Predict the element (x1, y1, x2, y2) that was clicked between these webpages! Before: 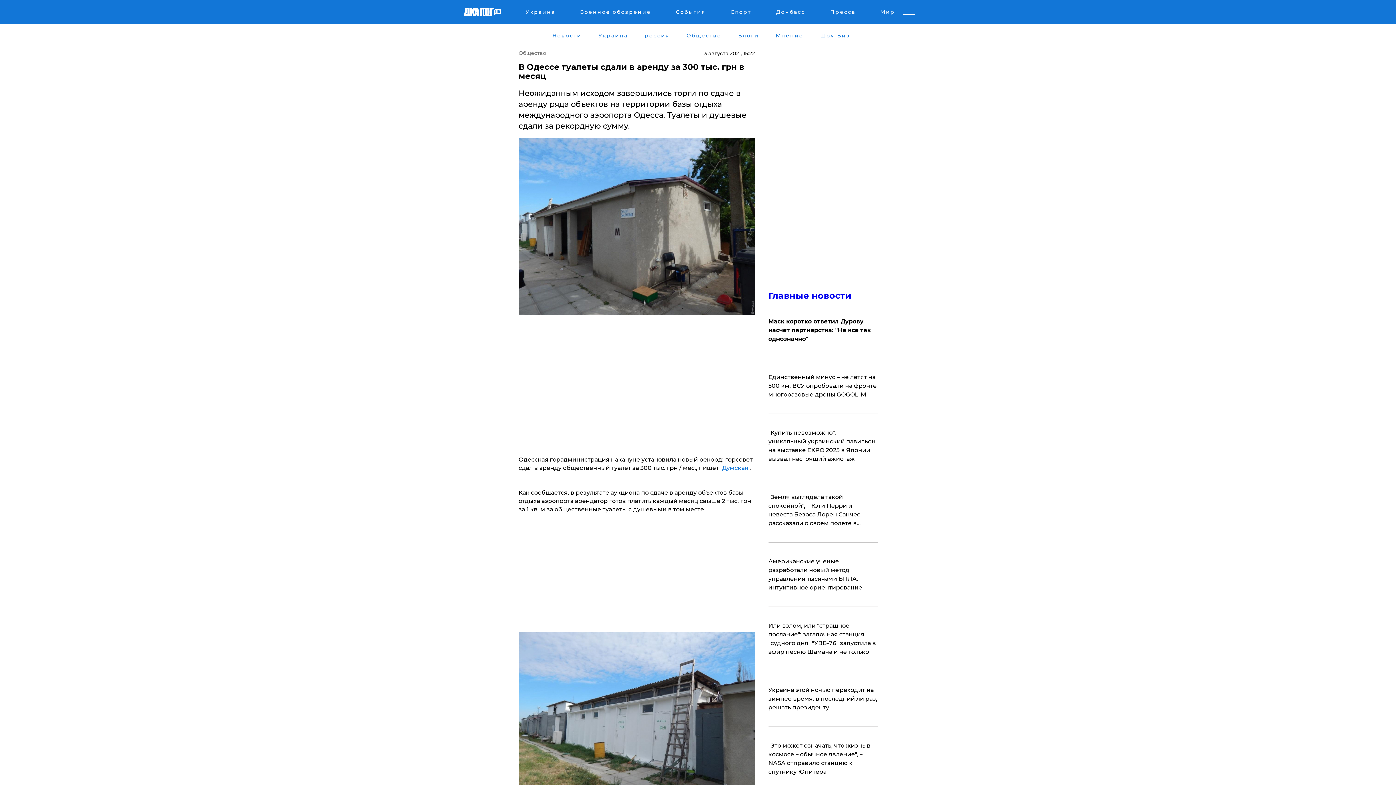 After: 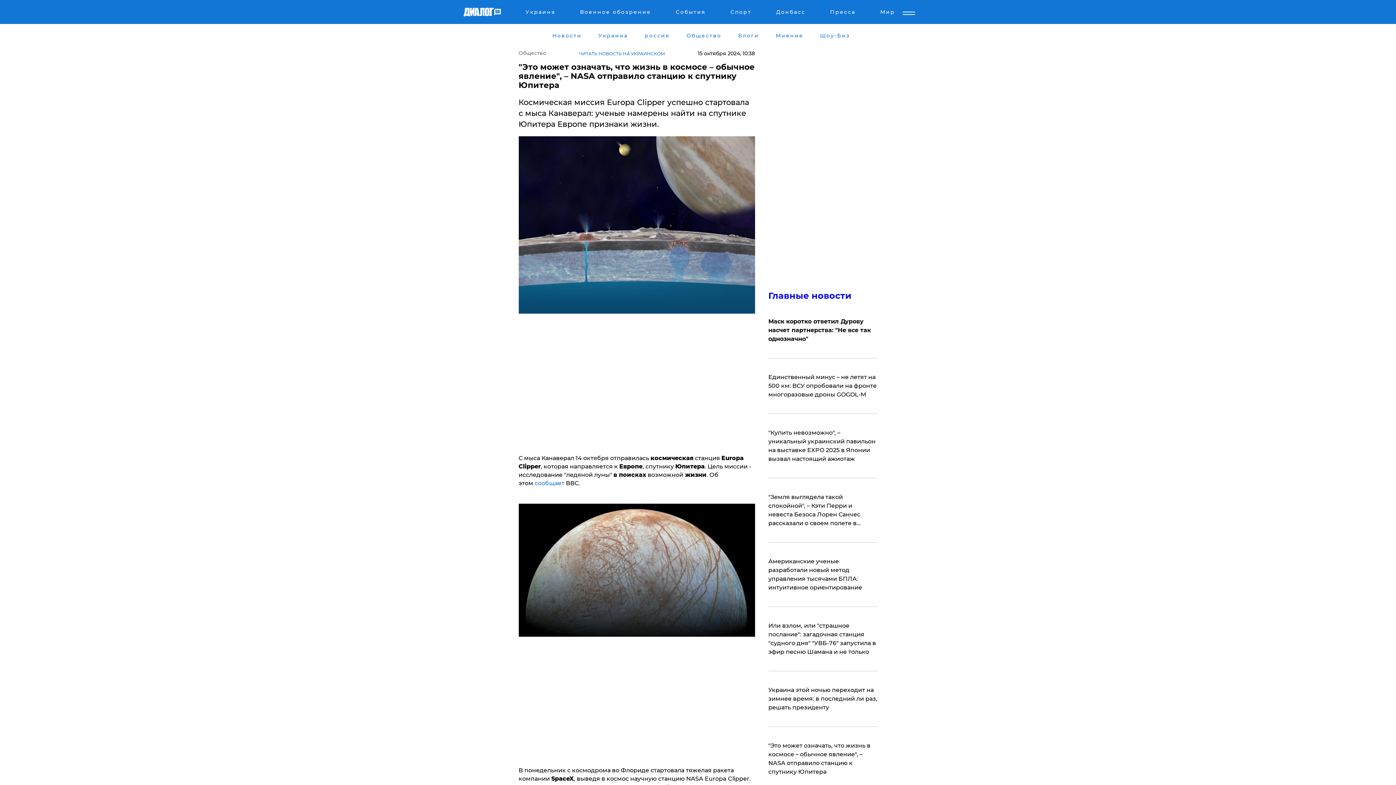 Action: bbox: (768, 741, 877, 776) label: "Это может означать, что жизнь в космосе – обычное явление", – NASA отправило станцию к спутнику Юпитера